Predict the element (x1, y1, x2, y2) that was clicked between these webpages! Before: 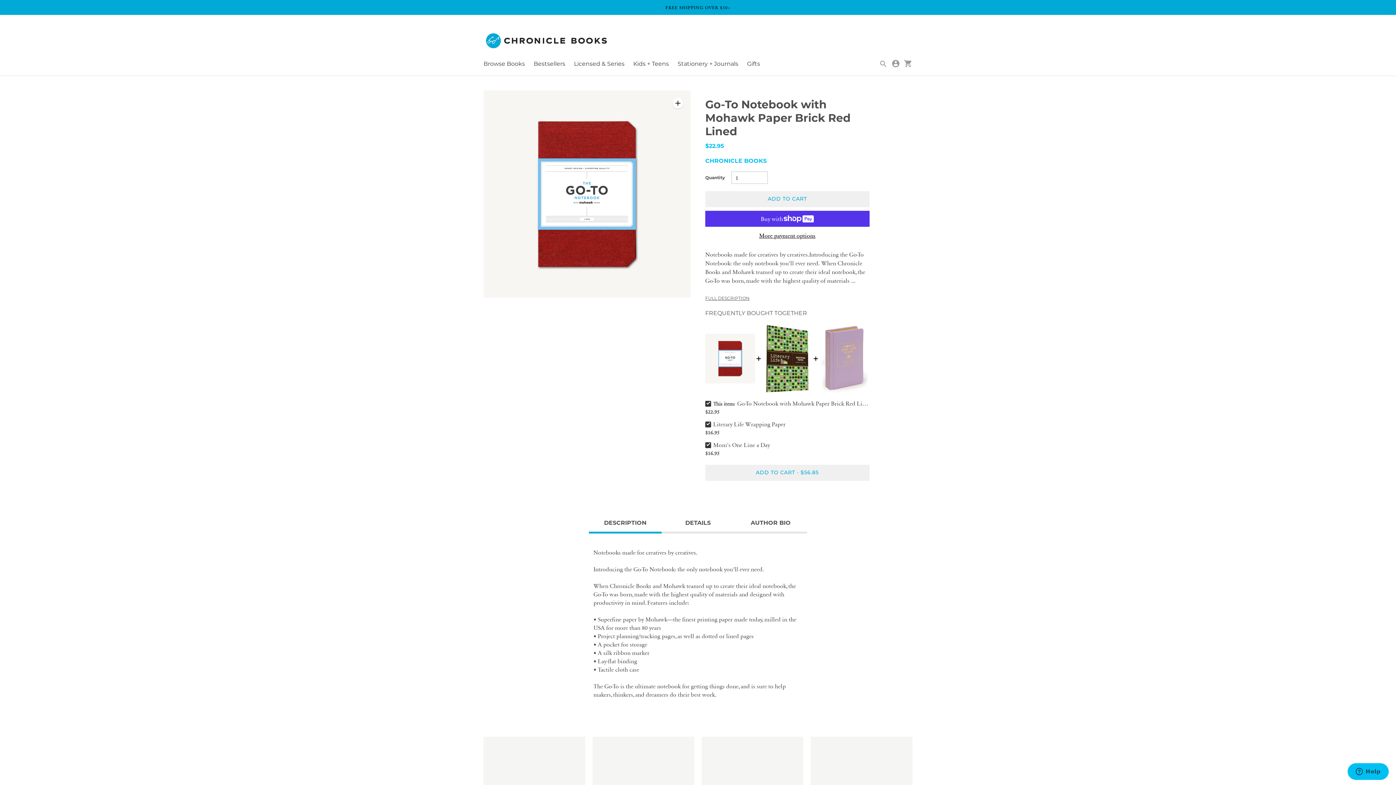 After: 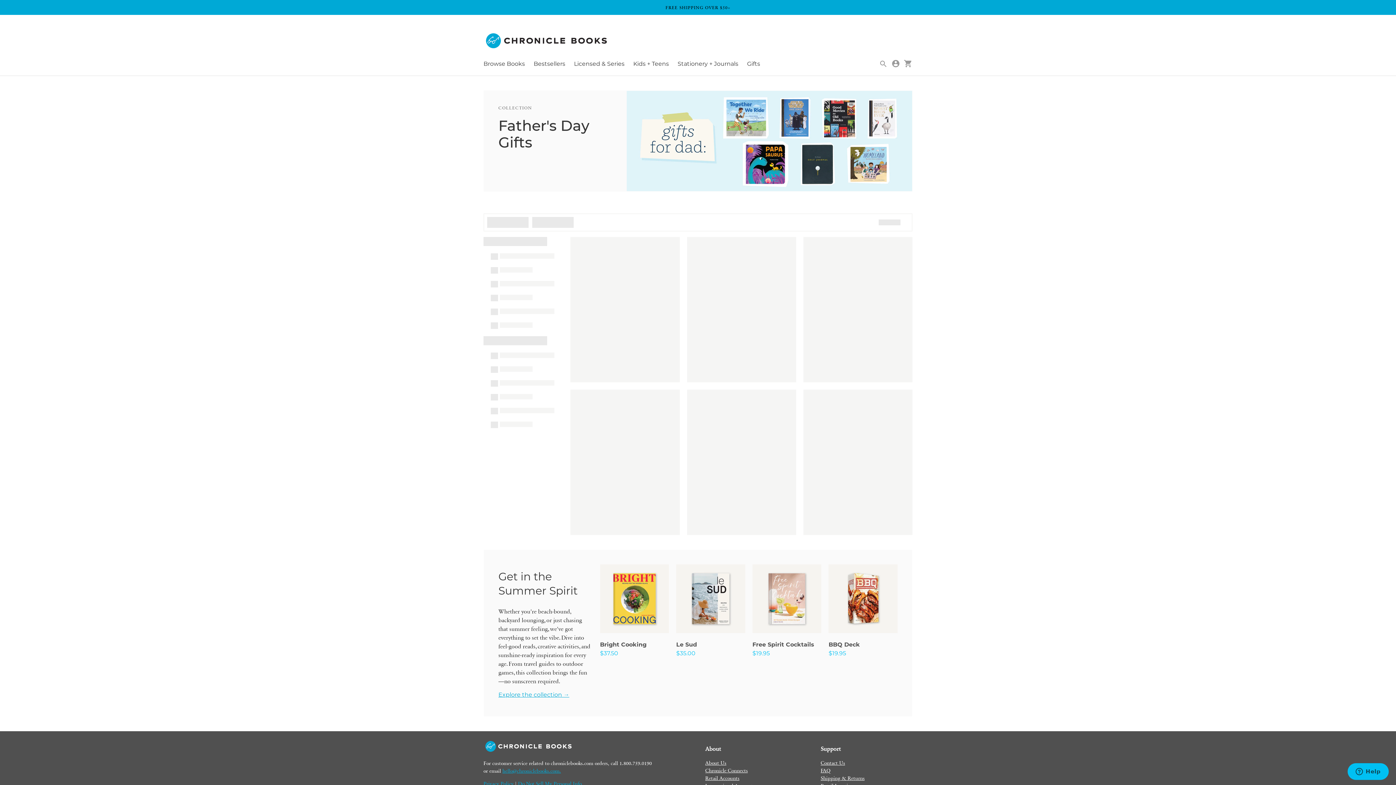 Action: label: FREE SHIPPING OVER $50+ bbox: (665, 4, 730, 10)